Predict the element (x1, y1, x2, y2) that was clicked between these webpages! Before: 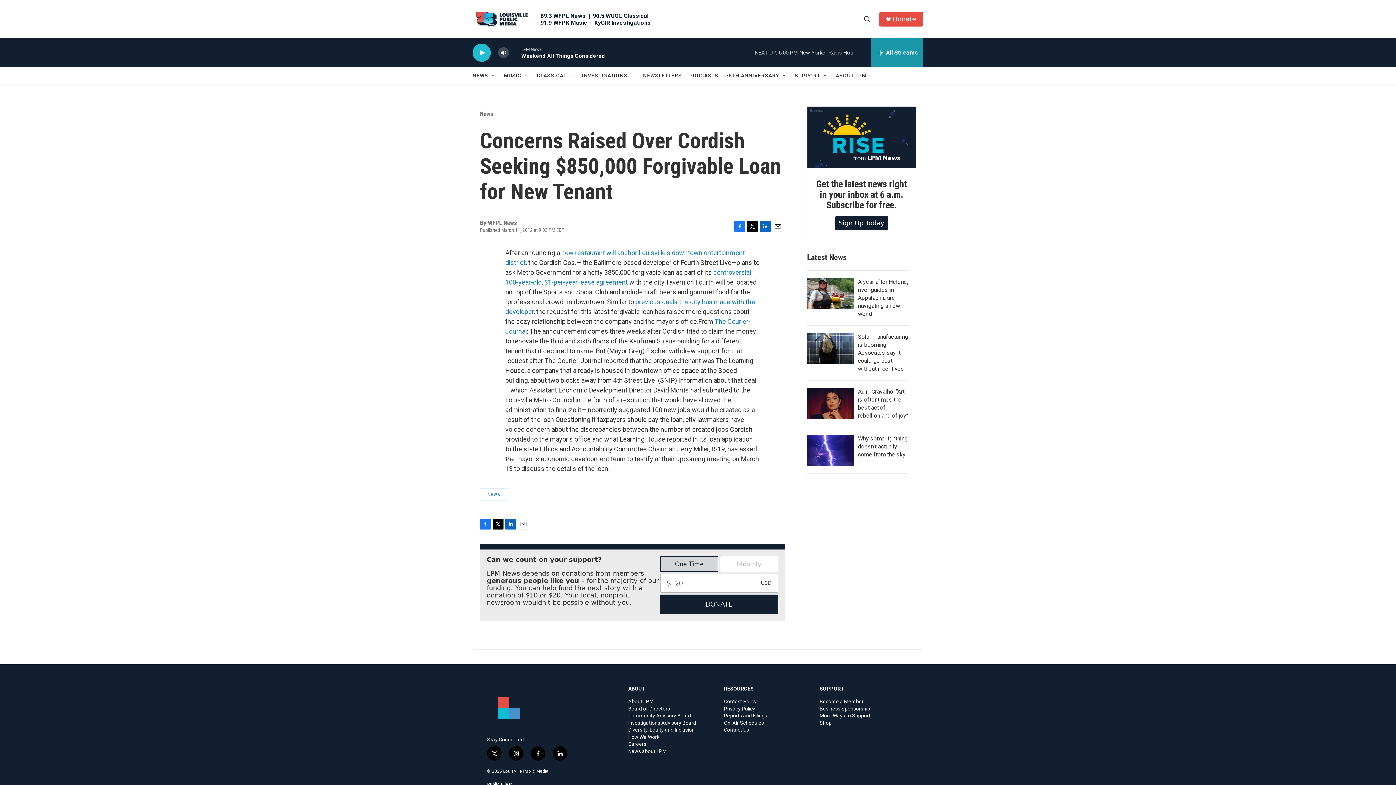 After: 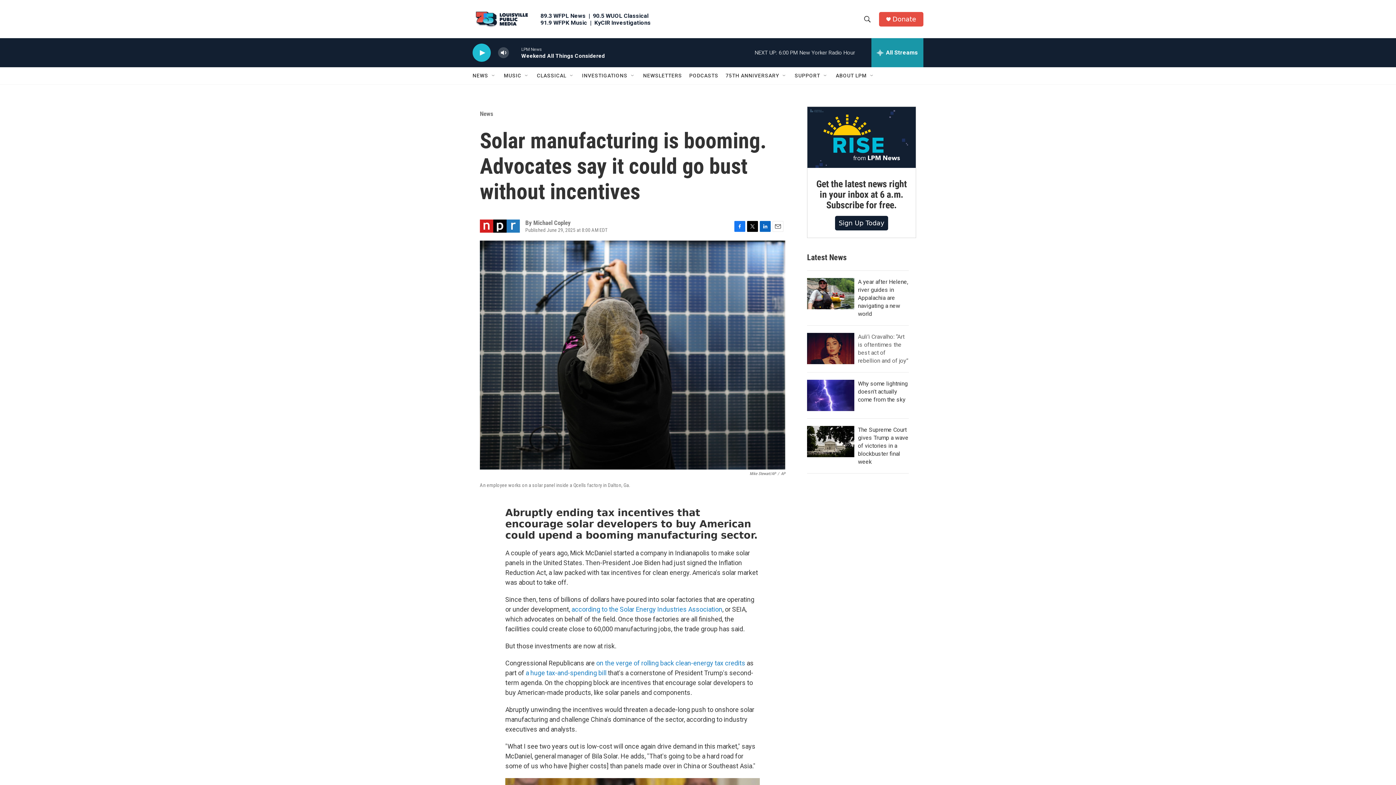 Action: label: Solar manufacturing is booming. Advocates say it could go bust without incentives bbox: (858, 333, 908, 372)